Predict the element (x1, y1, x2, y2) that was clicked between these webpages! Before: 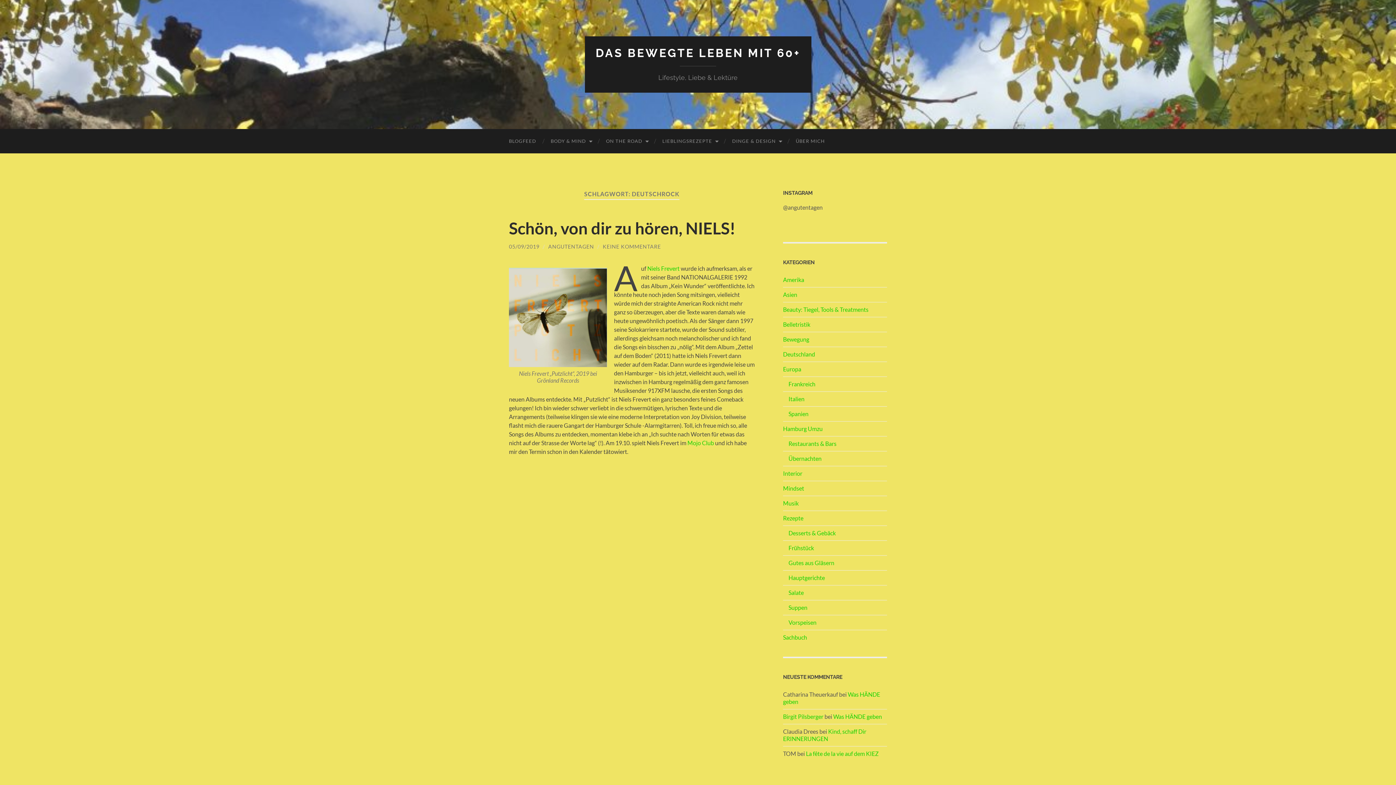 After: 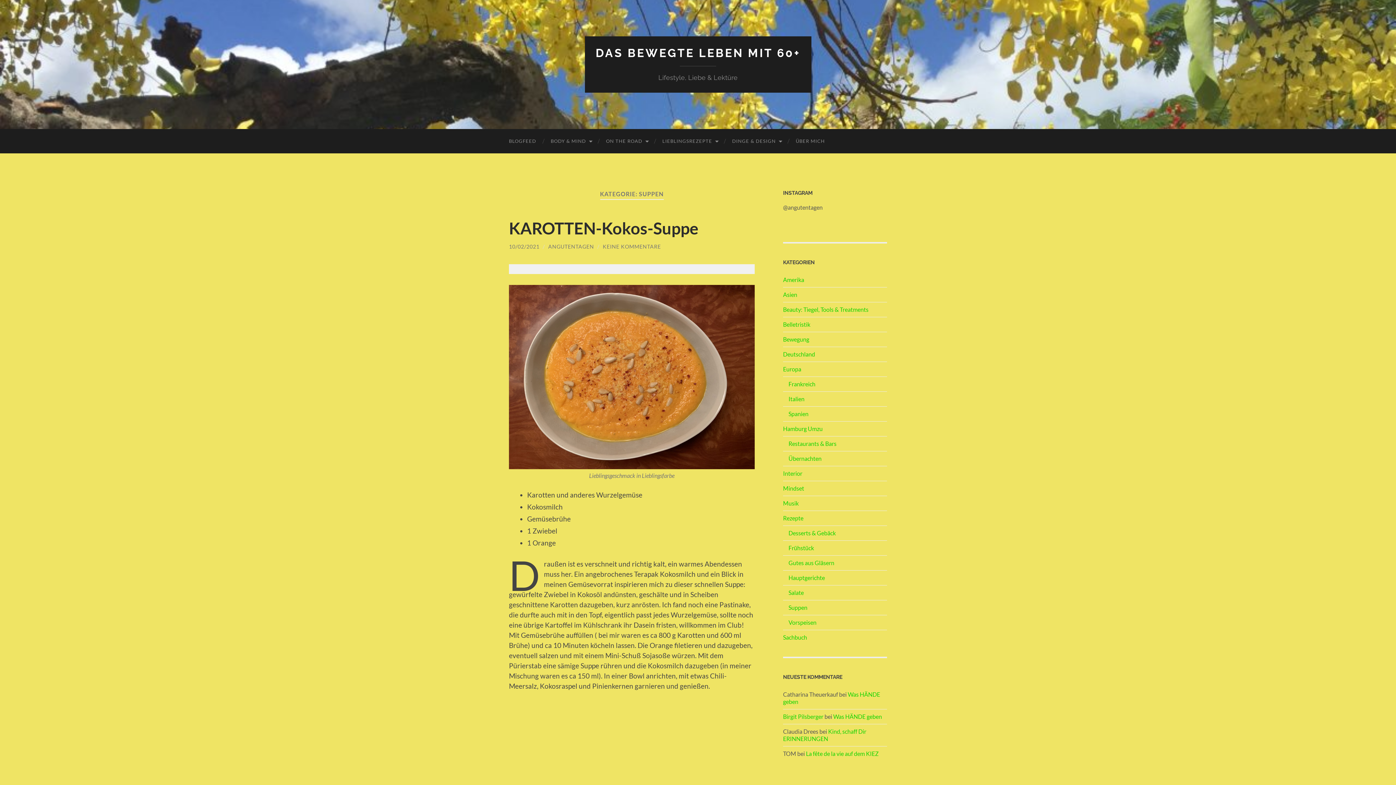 Action: bbox: (788, 604, 807, 611) label: Suppen